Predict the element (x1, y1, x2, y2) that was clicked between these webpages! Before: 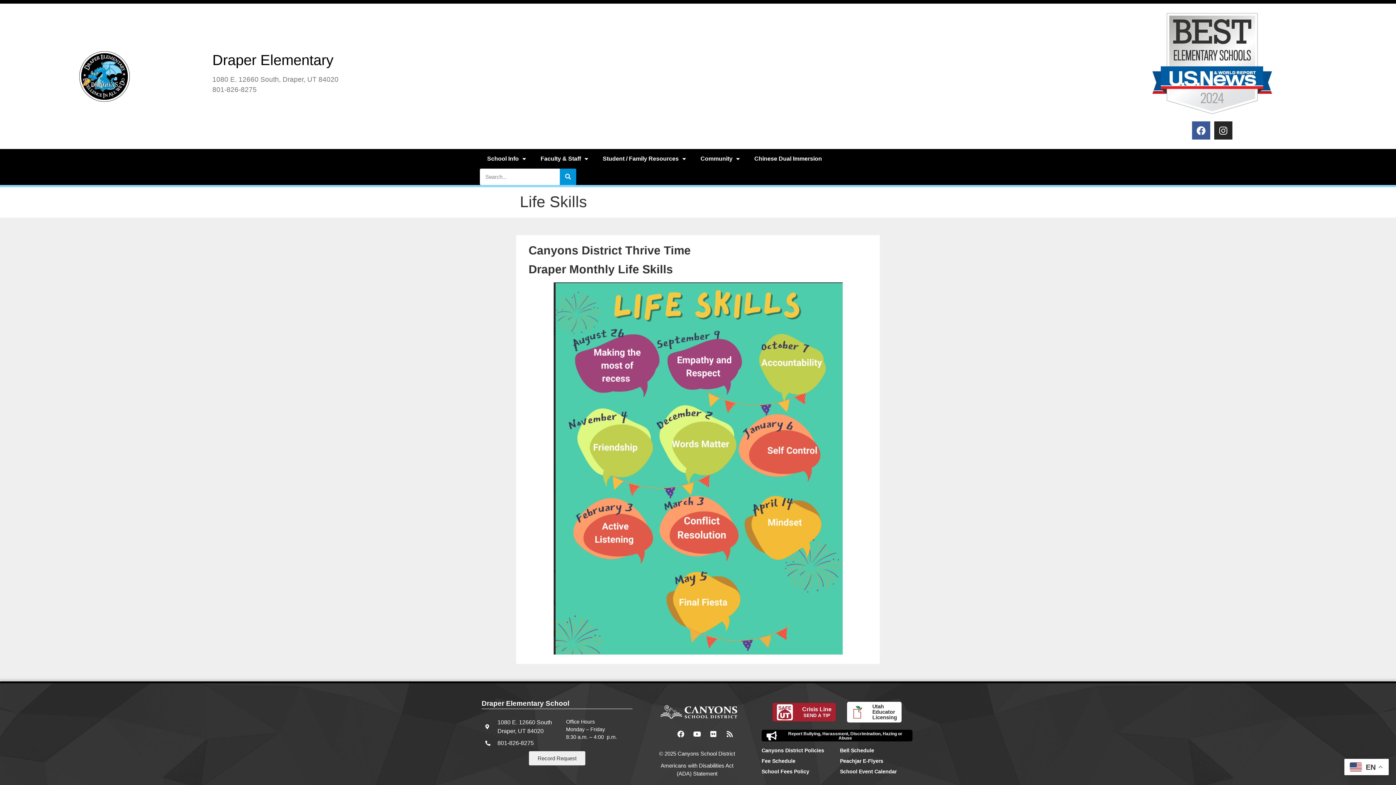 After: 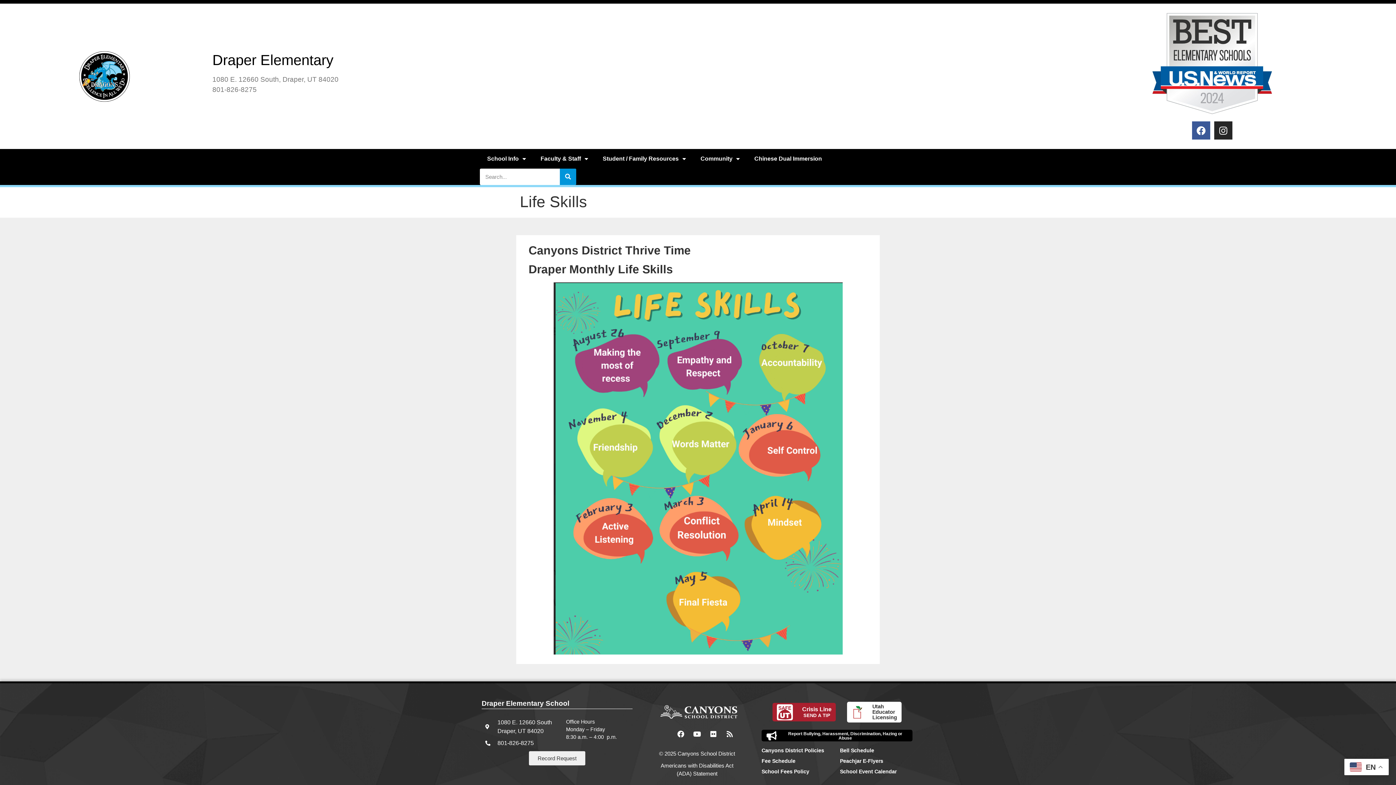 Action: bbox: (485, 739, 558, 748) label: 801-826-8275